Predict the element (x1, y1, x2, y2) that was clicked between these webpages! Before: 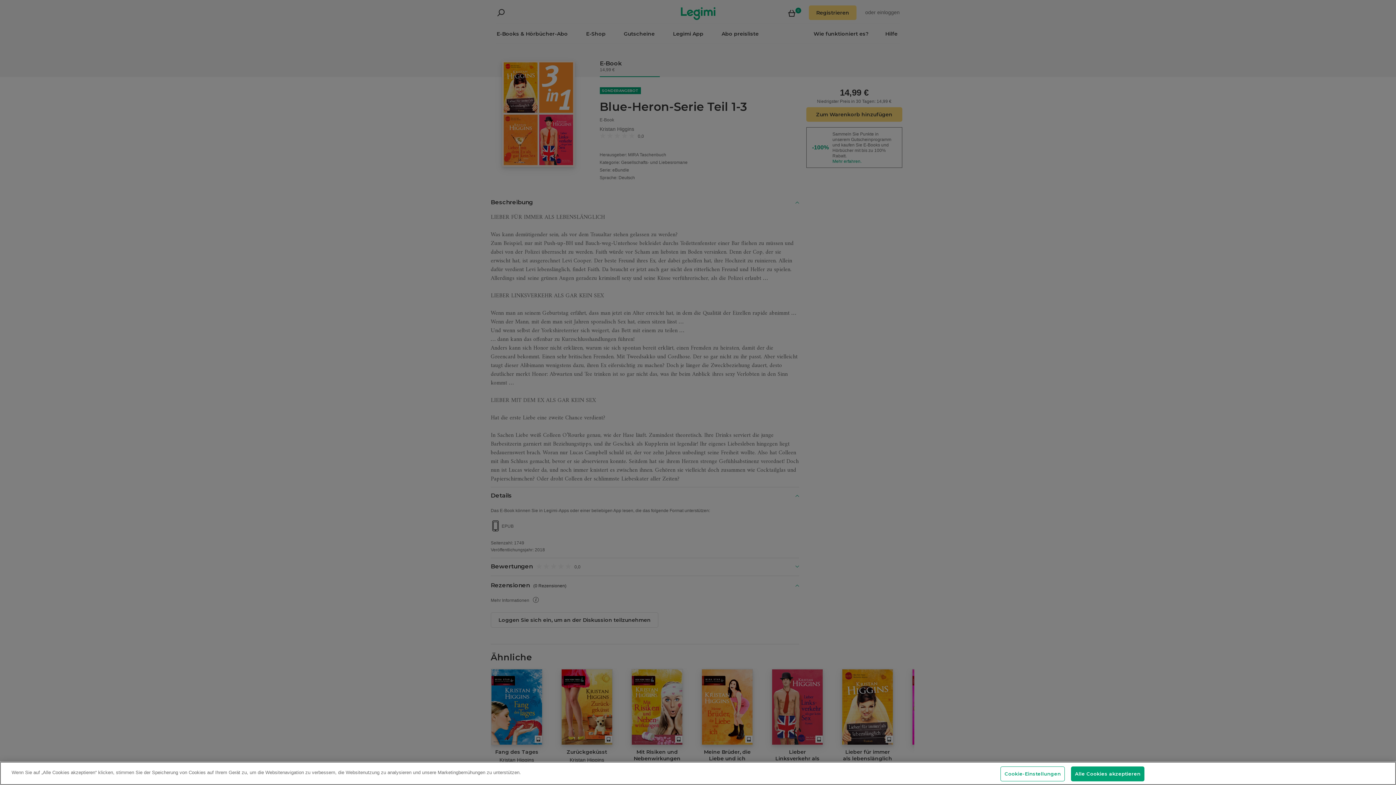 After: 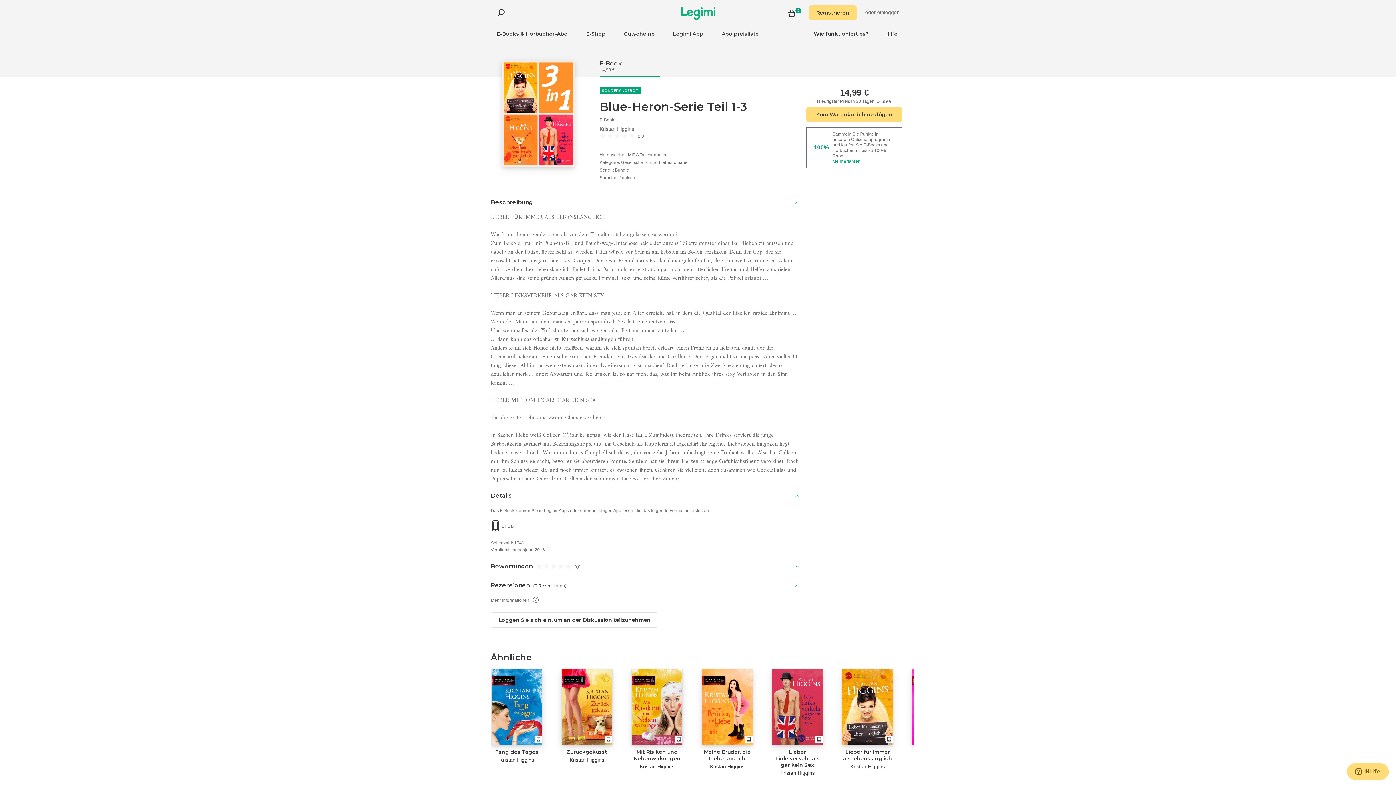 Action: label: Alle Cookies akzeptieren bbox: (1071, 766, 1144, 781)